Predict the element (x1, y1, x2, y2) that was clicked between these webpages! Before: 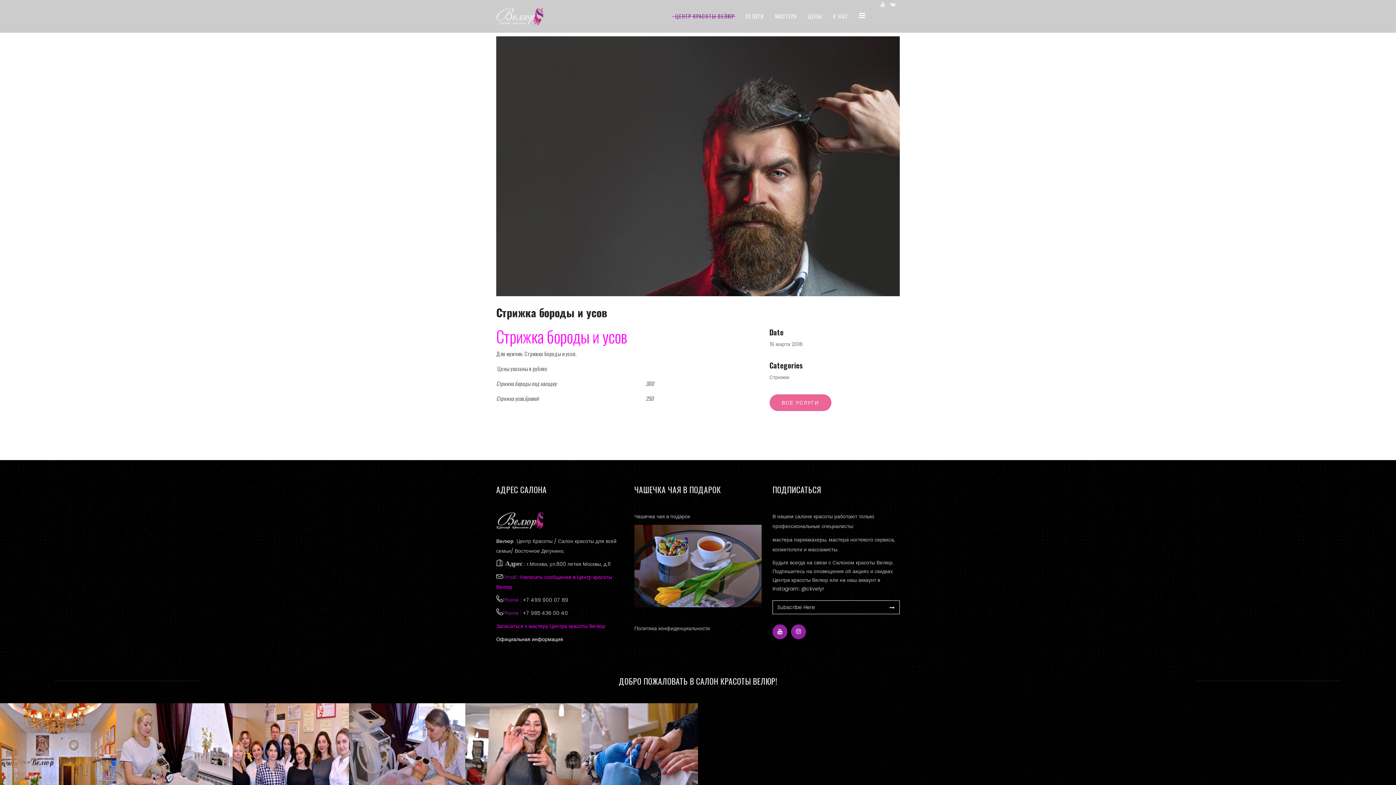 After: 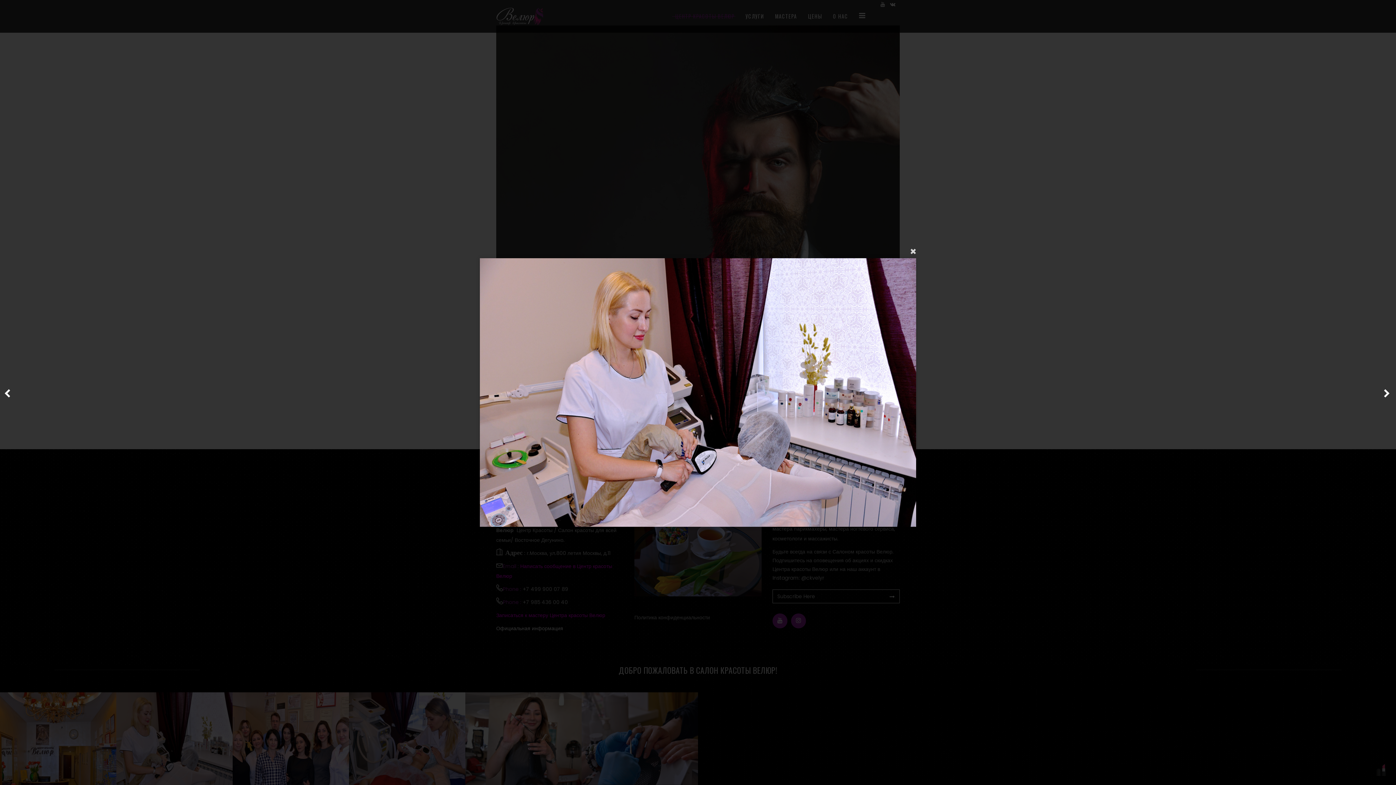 Action: bbox: (116, 703, 232, 796)